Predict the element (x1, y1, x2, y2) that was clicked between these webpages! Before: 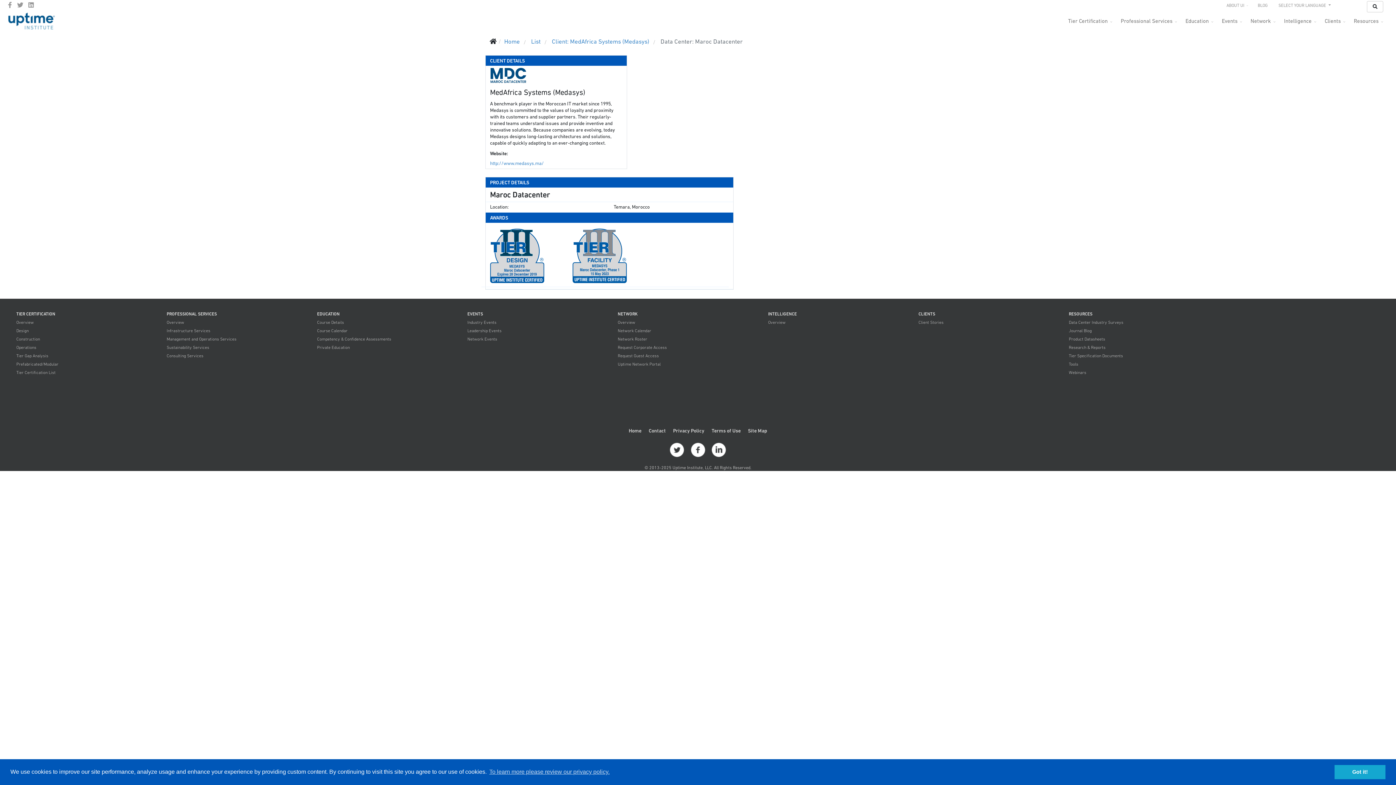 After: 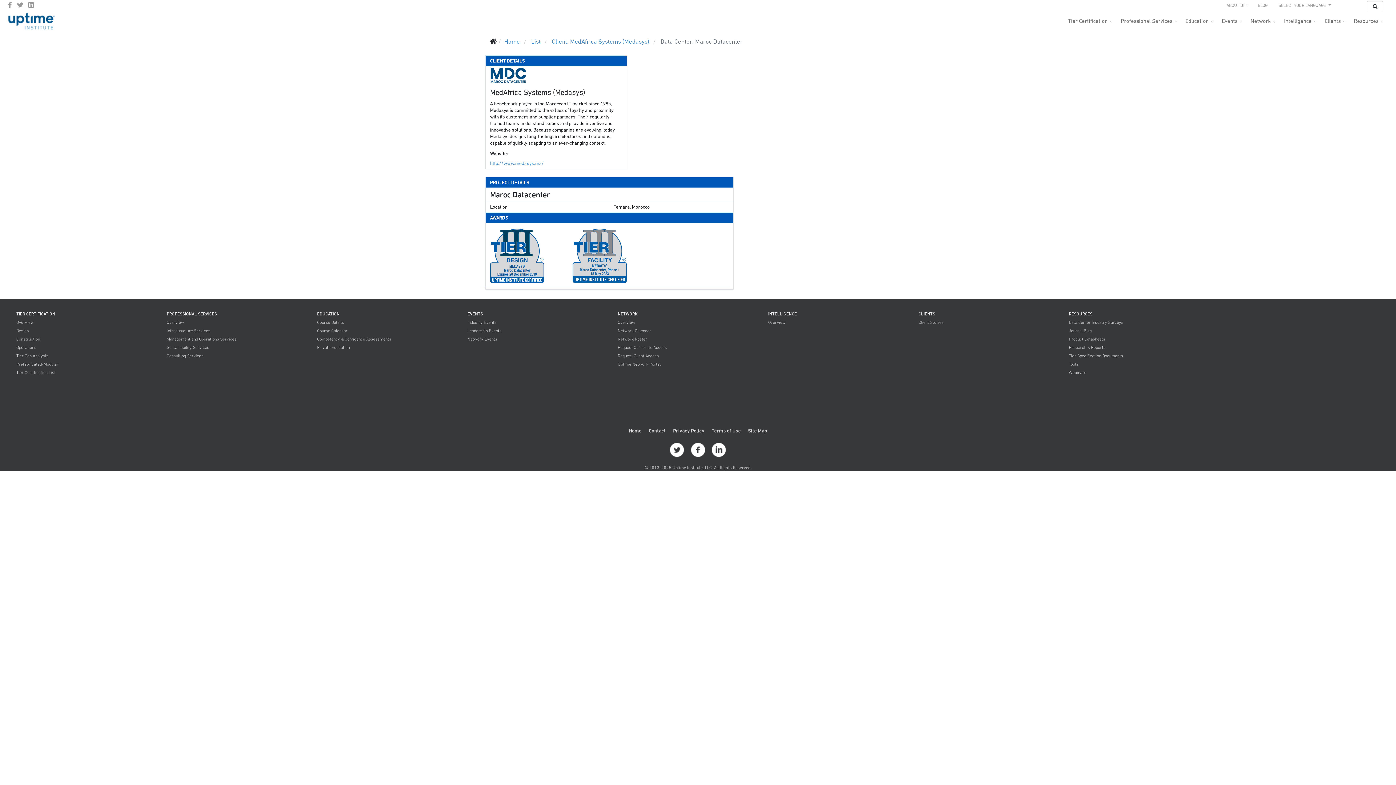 Action: bbox: (1334, 765, 1385, 779) label: dismiss cookie message